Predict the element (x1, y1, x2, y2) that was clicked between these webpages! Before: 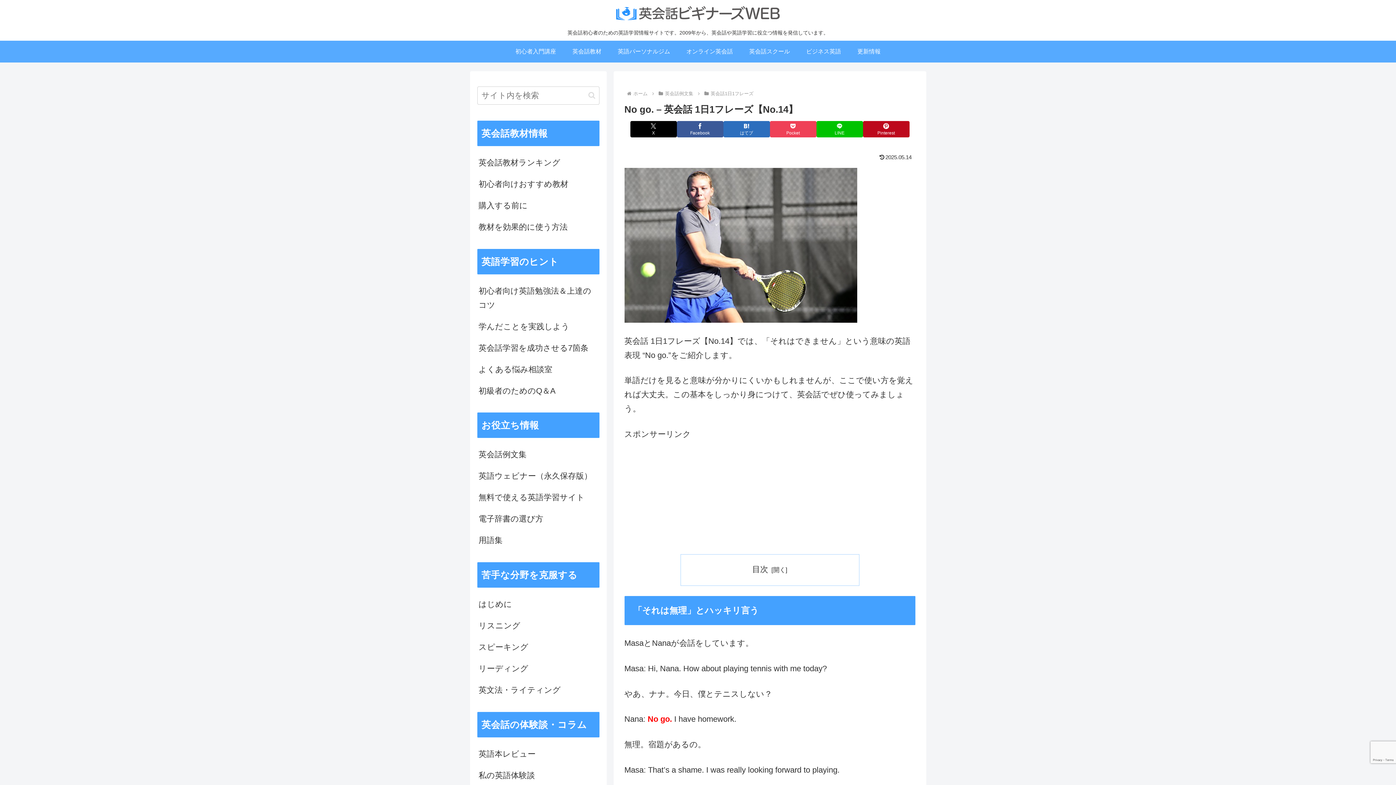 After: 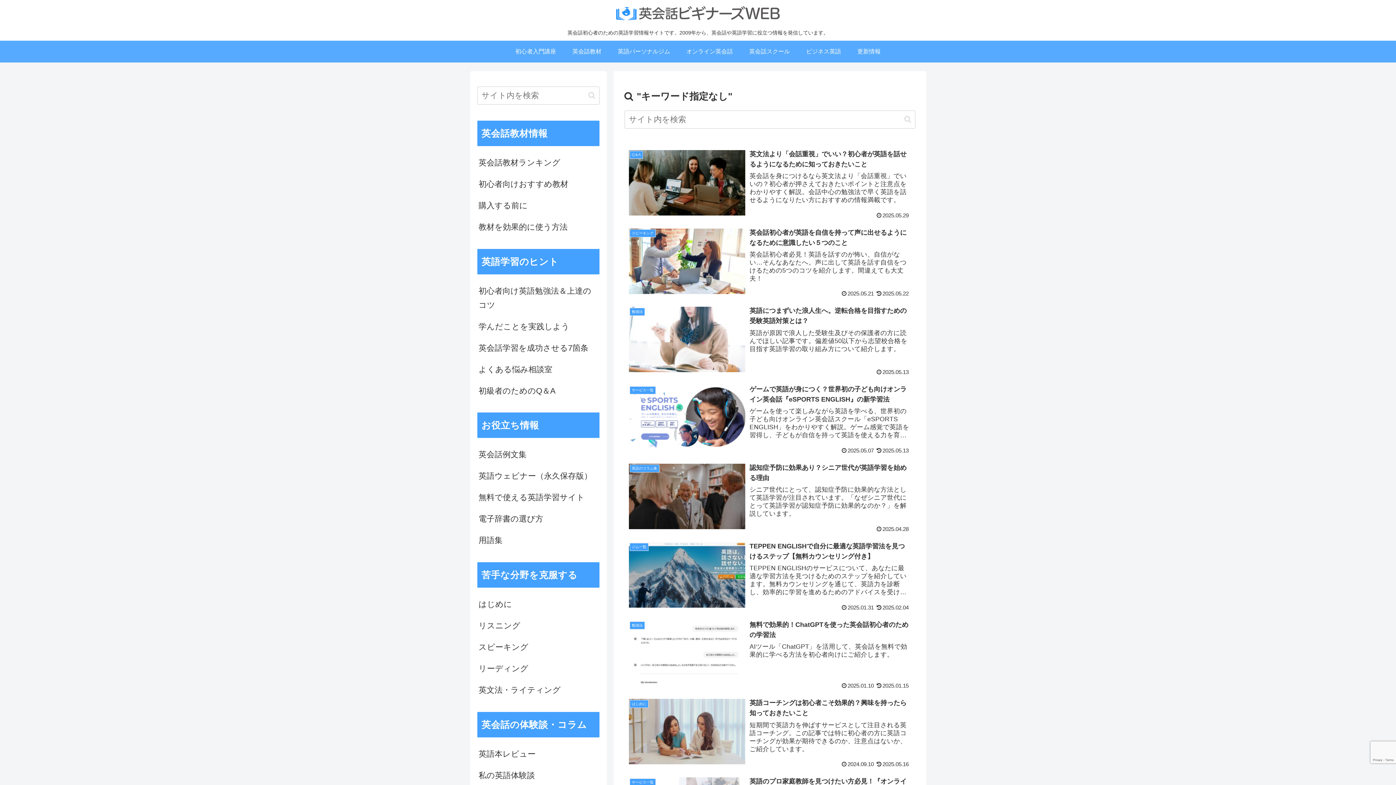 Action: bbox: (585, 91, 598, 99) label: button